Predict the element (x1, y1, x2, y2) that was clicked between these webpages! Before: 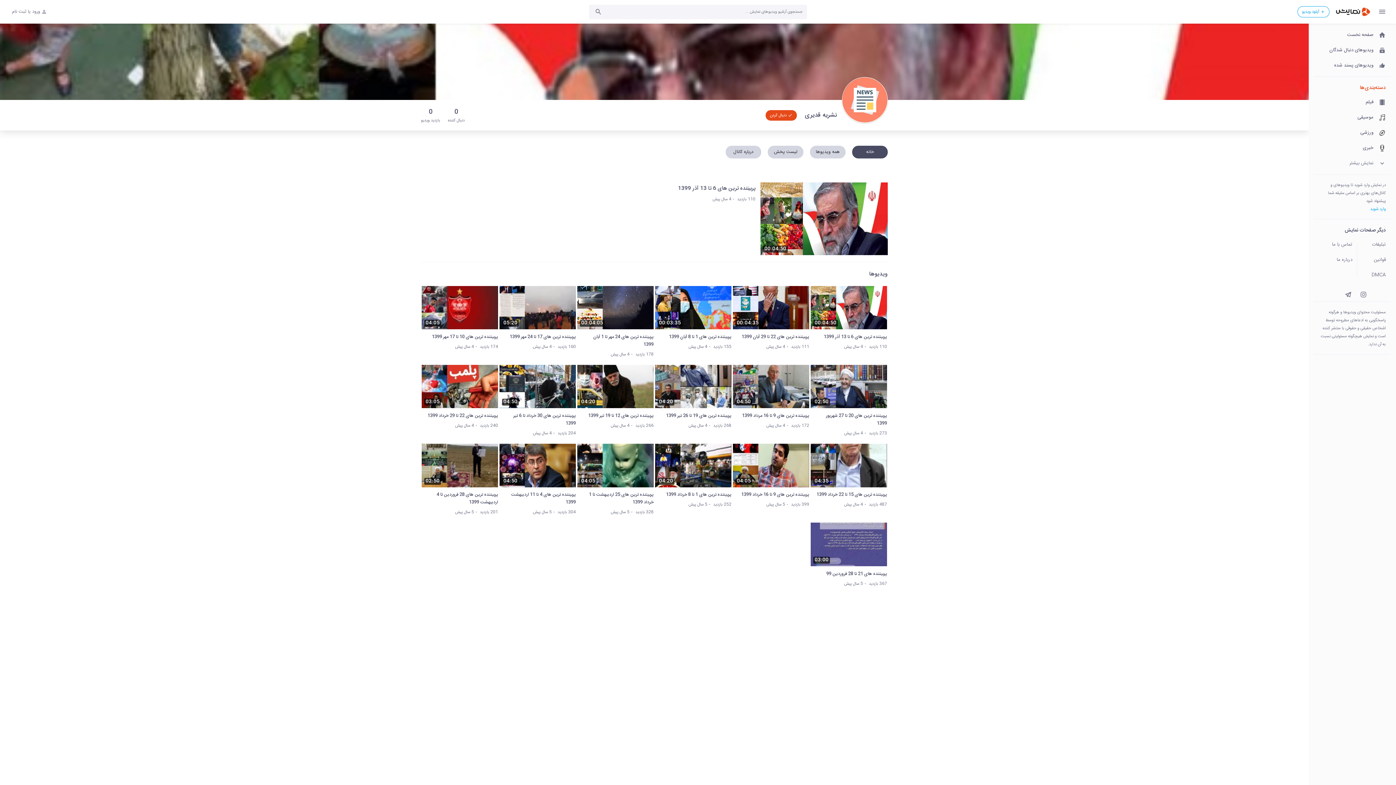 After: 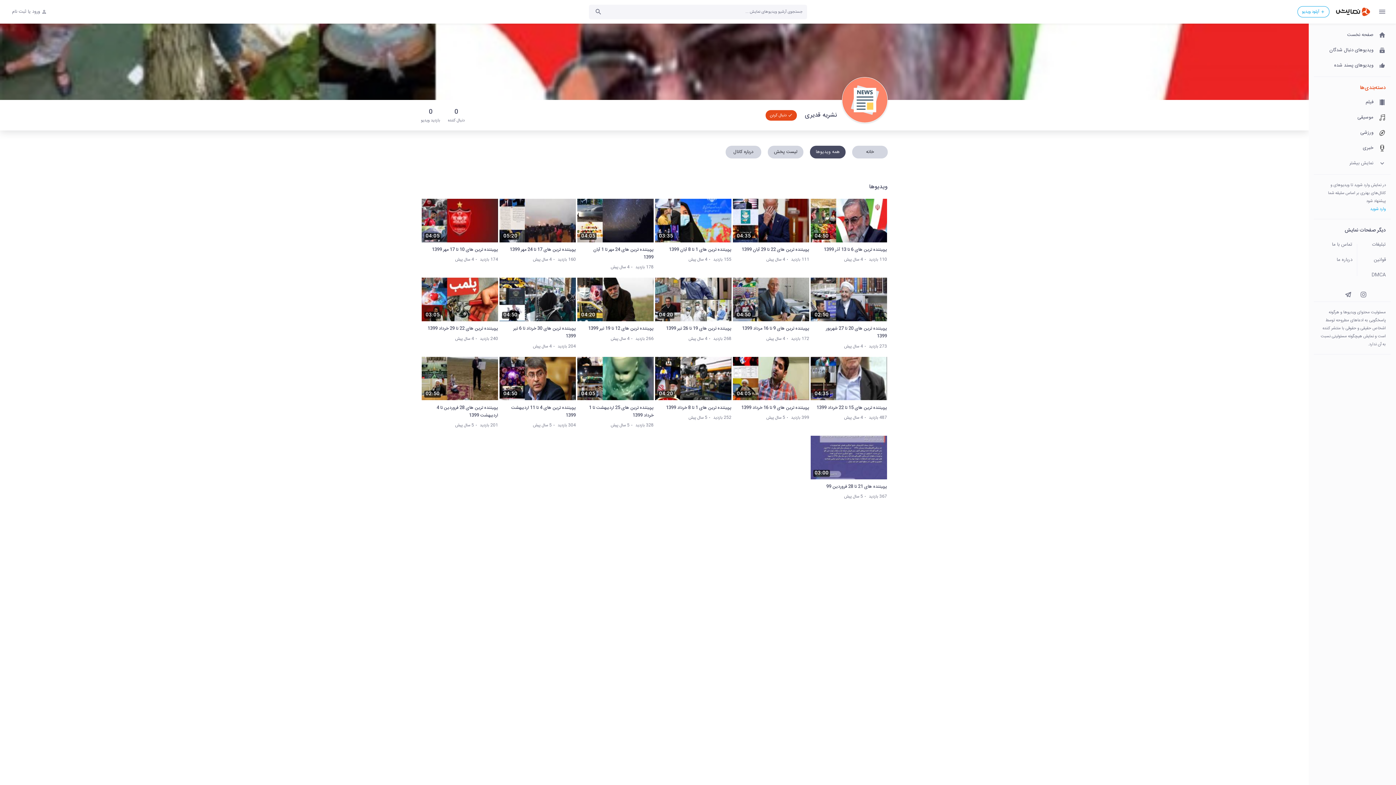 Action: label: همه ویدیوها bbox: (810, 145, 845, 158)